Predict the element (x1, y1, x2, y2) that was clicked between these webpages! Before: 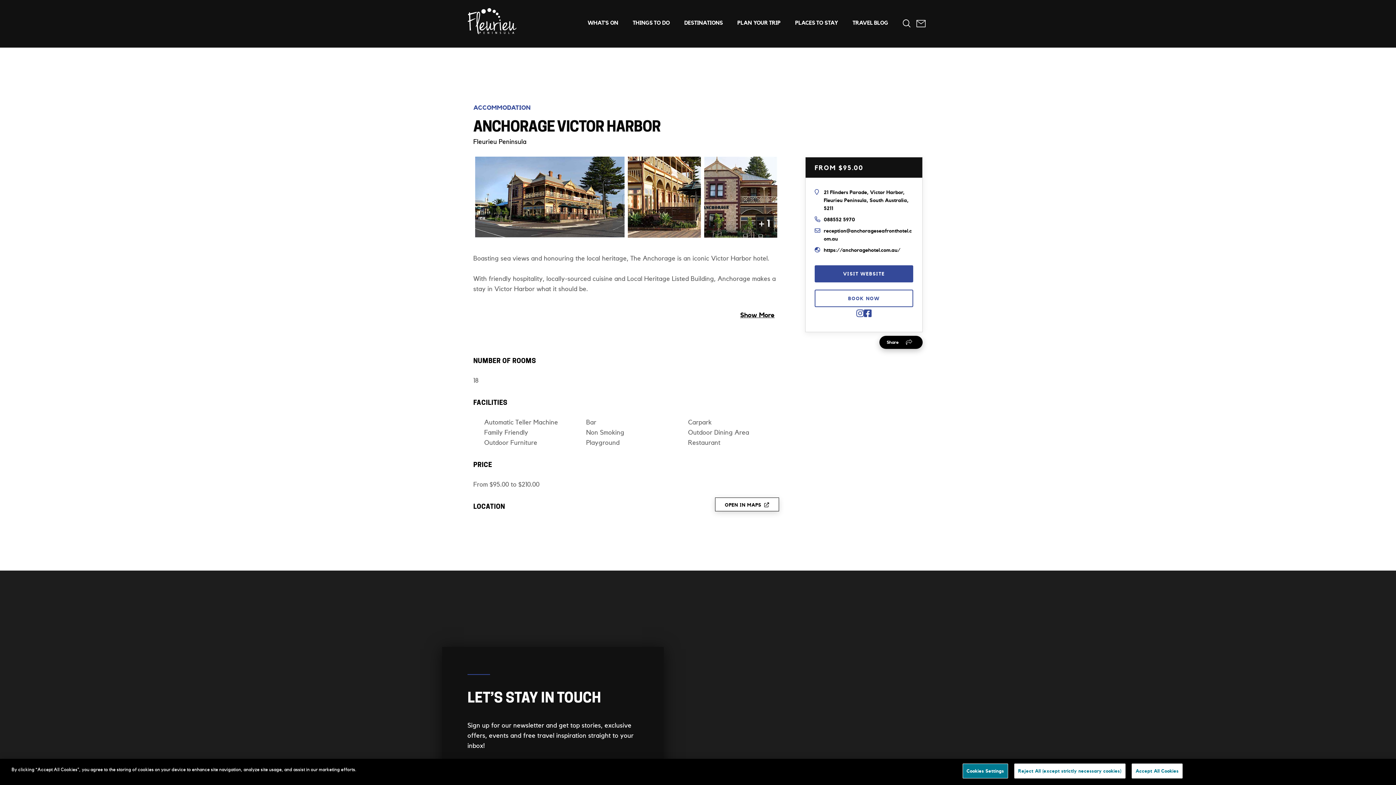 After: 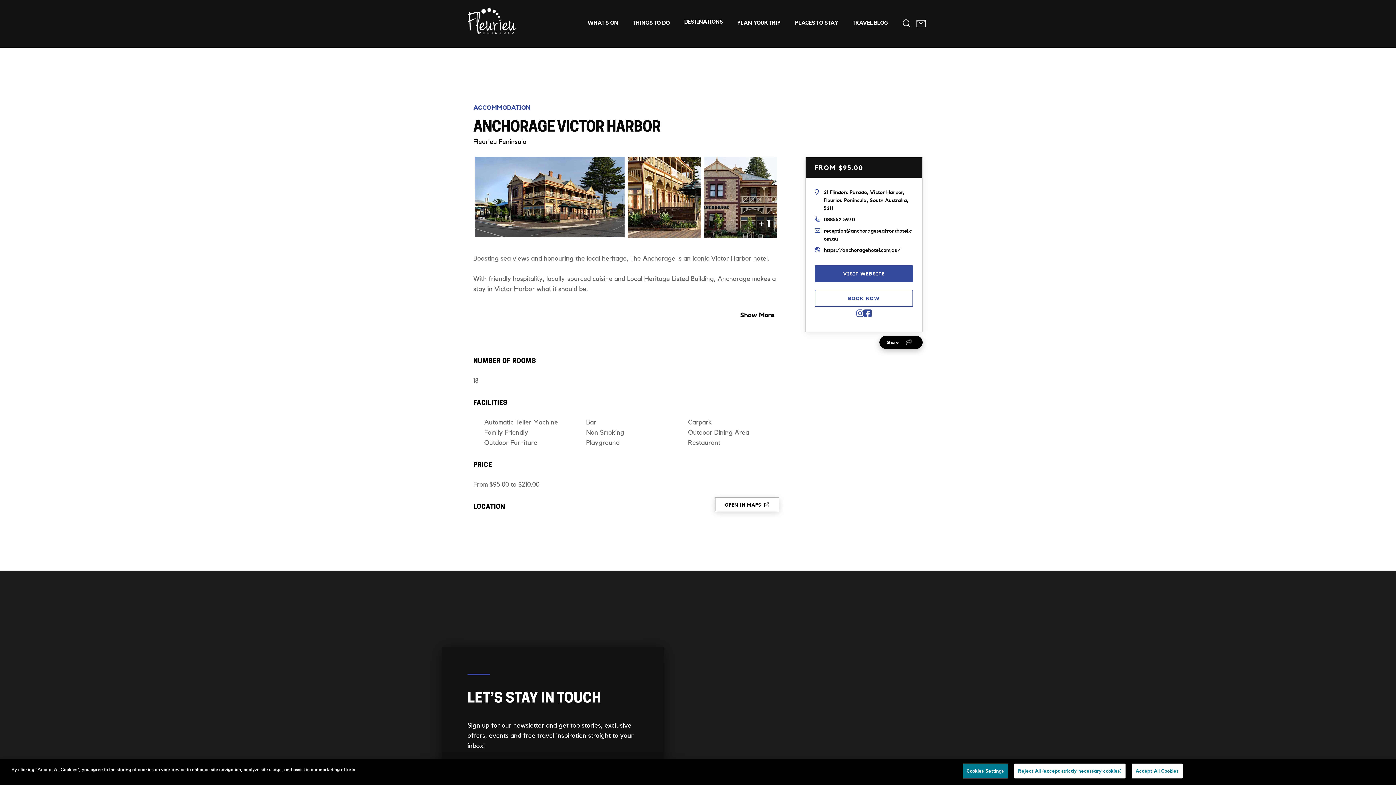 Action: bbox: (677, 16, 730, 28) label: DESTINATIONS